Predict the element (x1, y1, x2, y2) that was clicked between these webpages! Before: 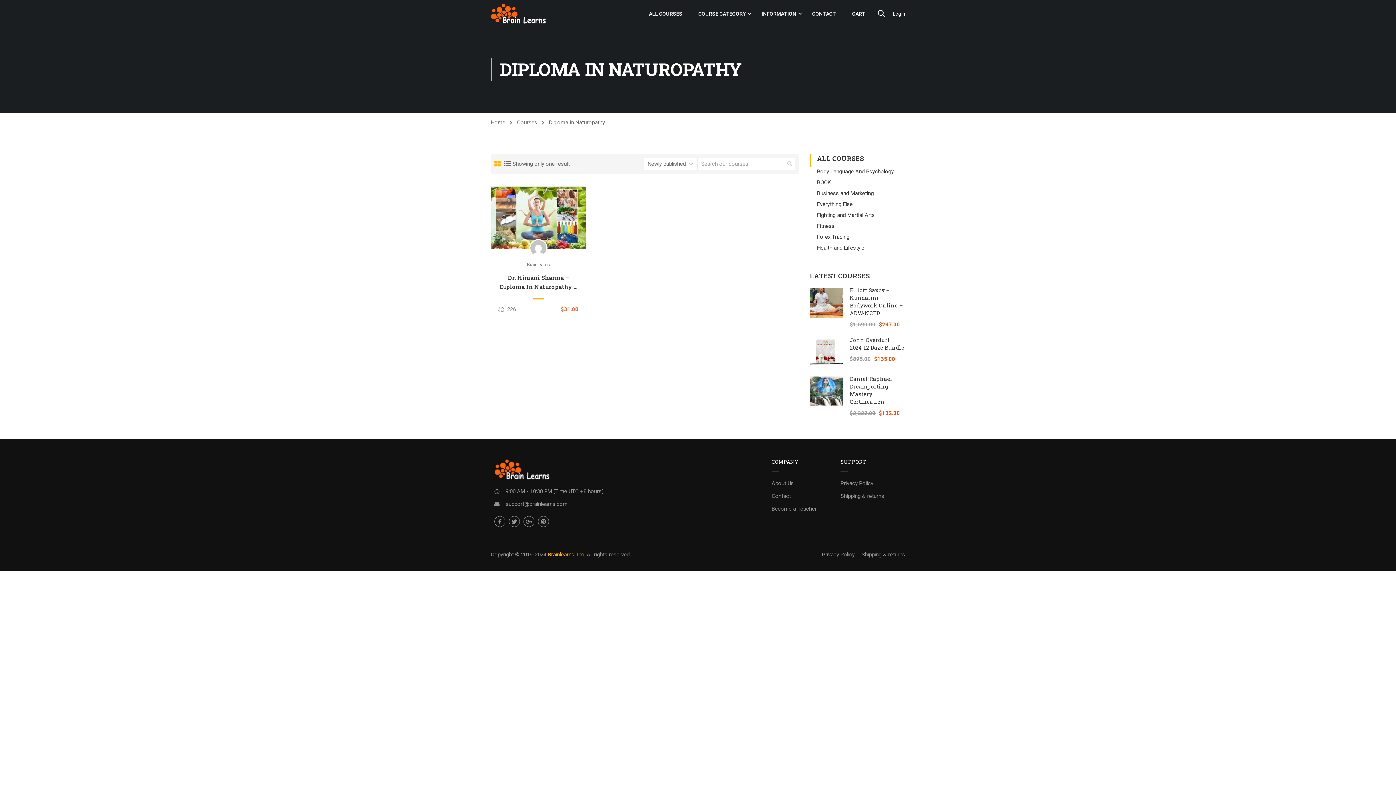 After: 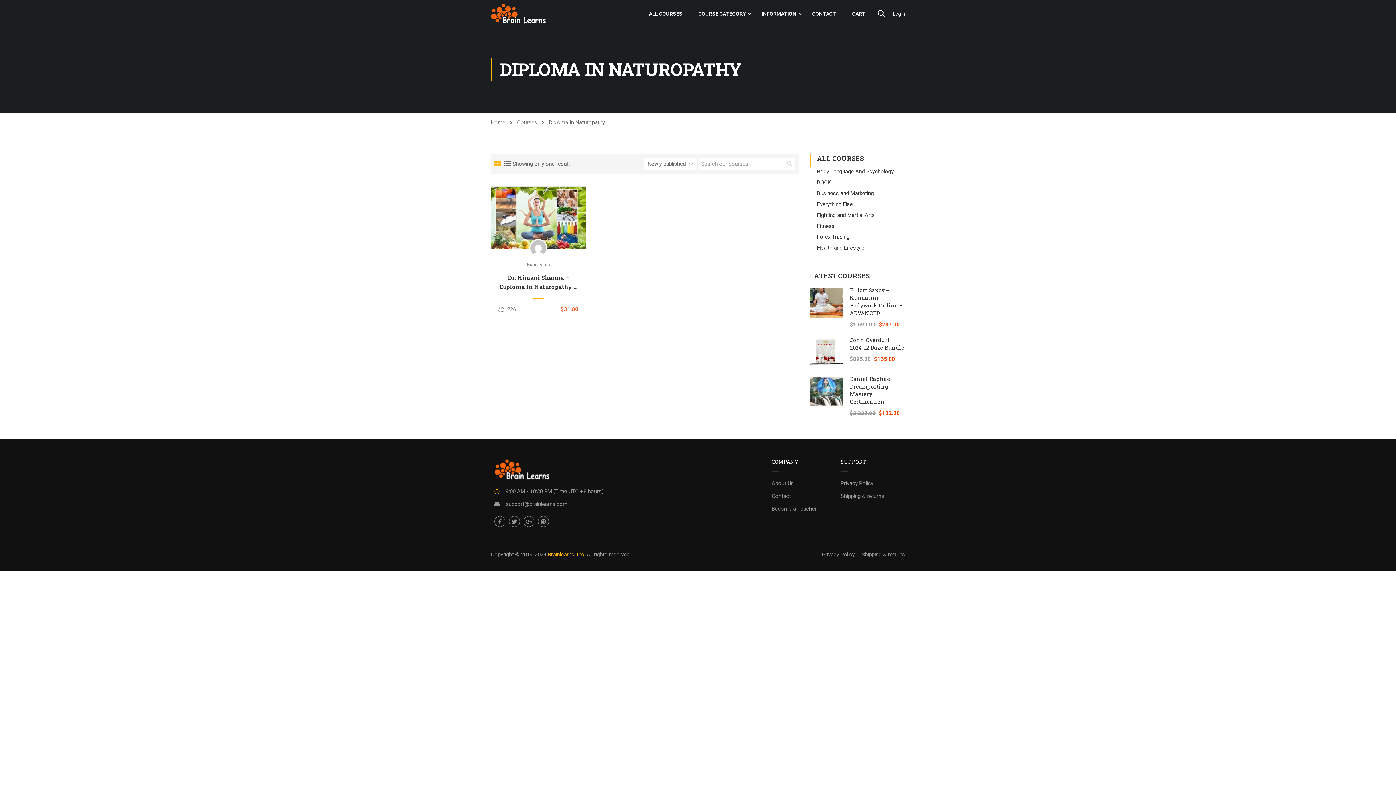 Action: bbox: (494, 489, 499, 494)